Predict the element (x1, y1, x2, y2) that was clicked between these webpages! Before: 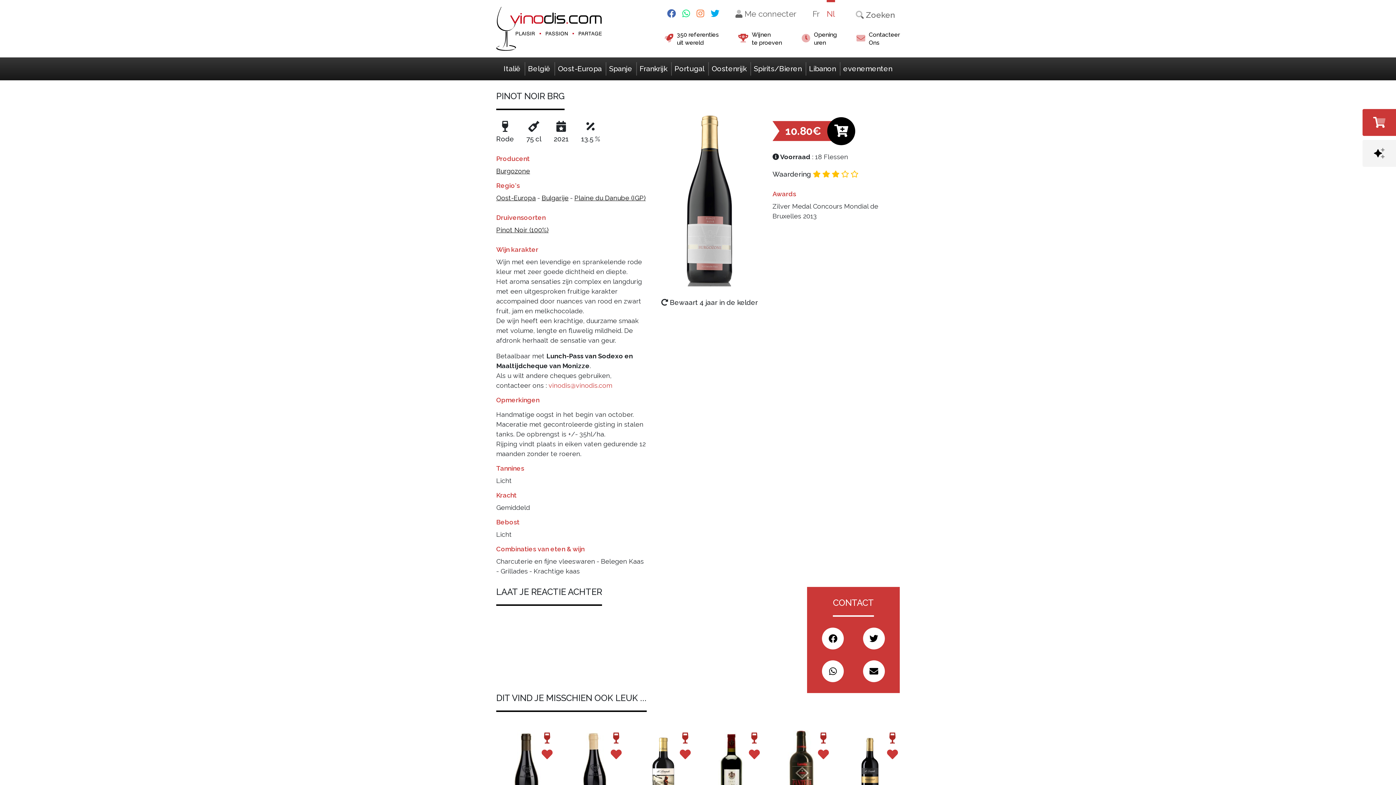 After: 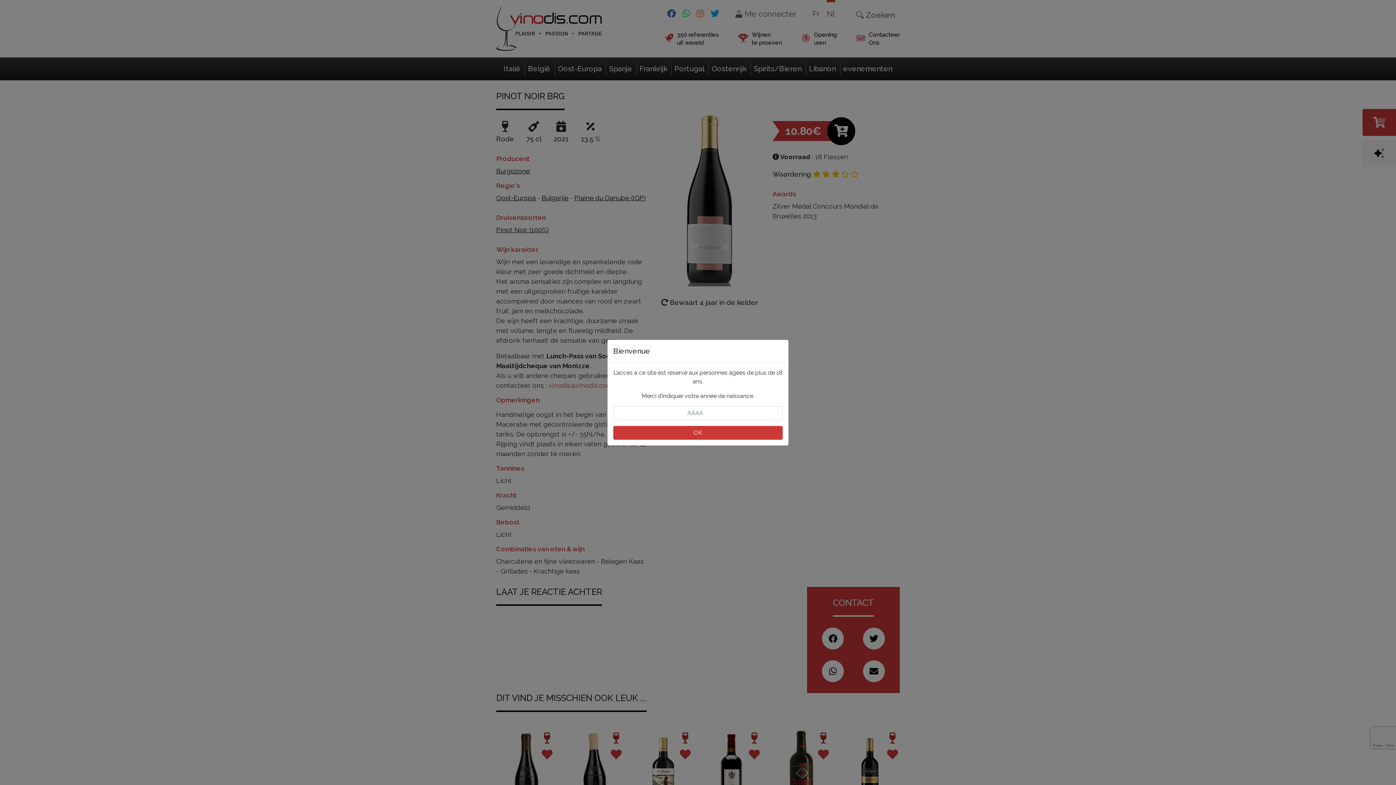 Action: bbox: (696, 7, 704, 20)